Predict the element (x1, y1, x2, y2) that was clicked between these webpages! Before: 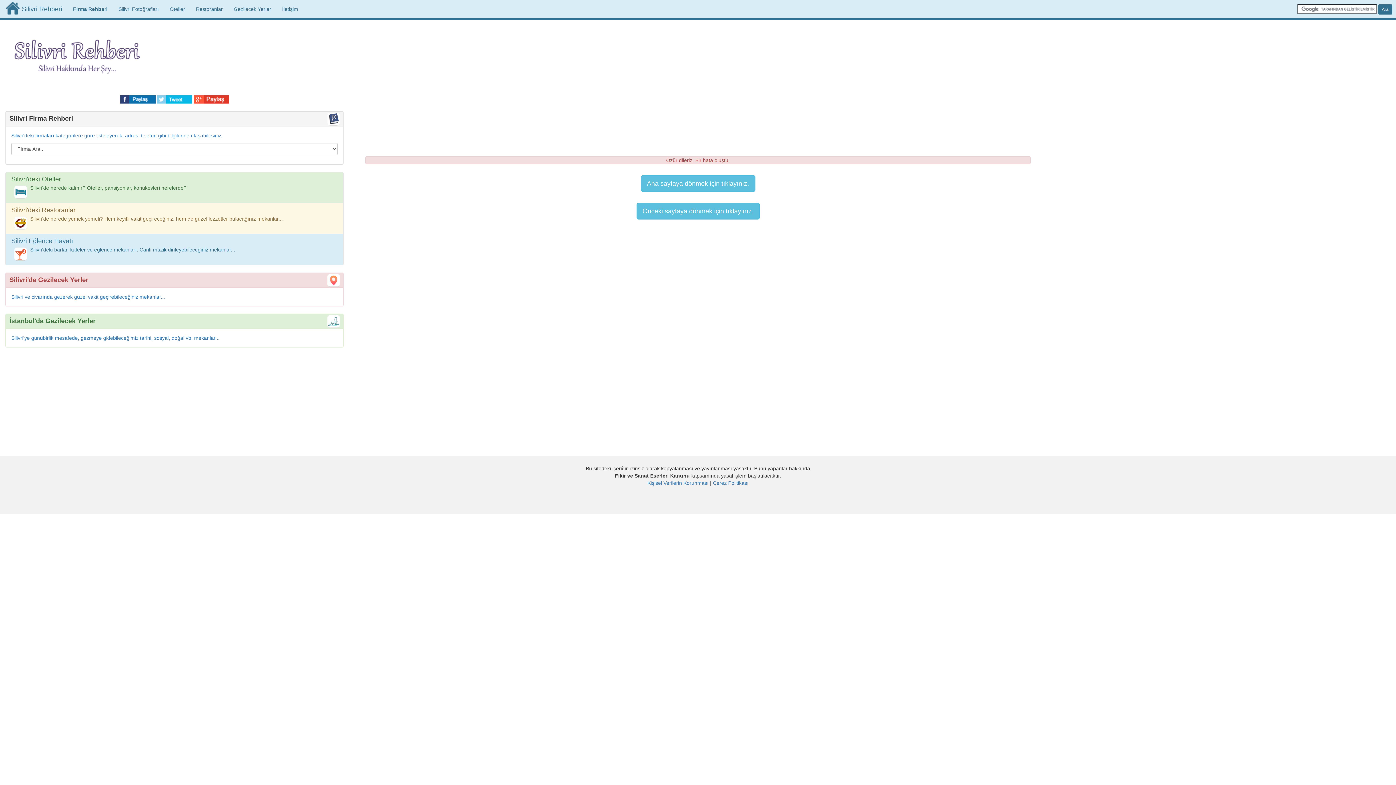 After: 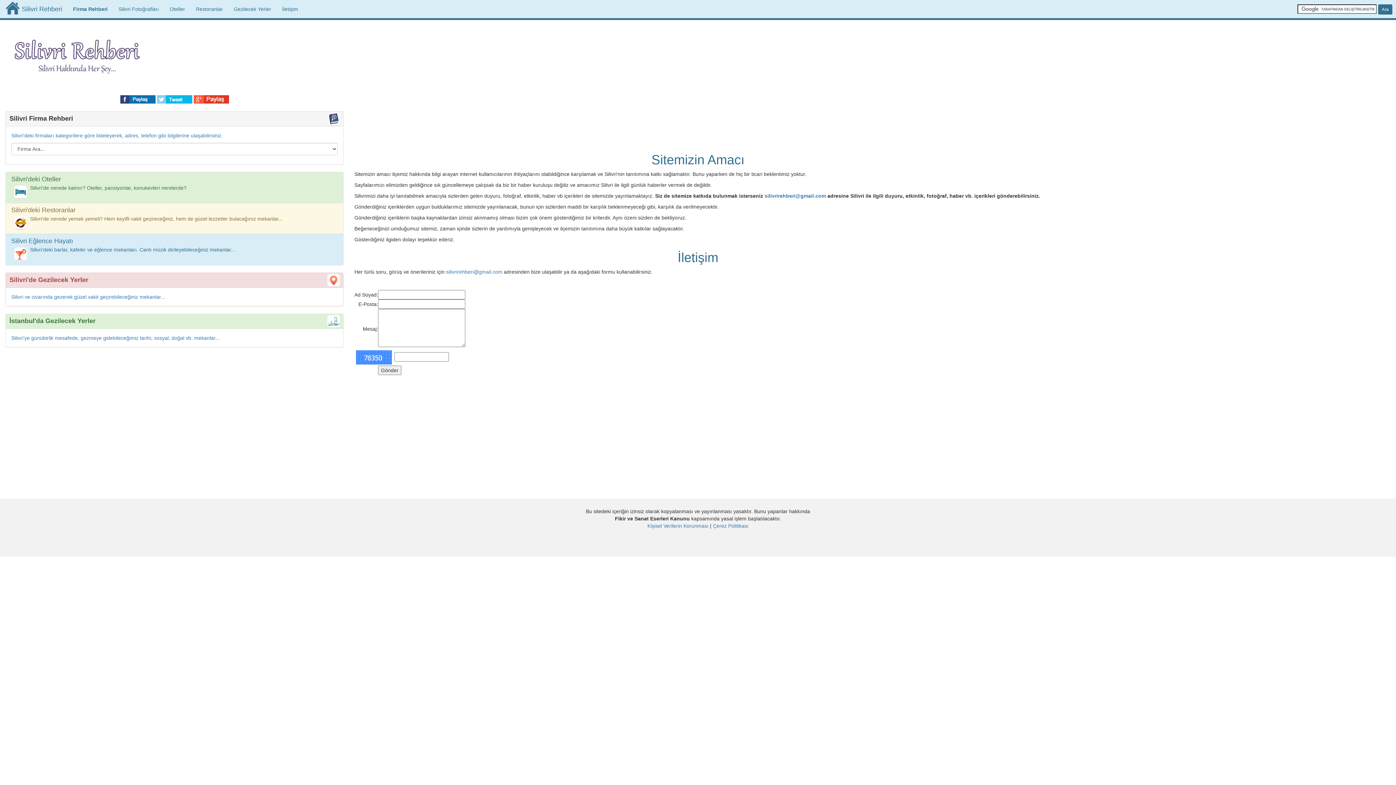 Action: label: İletişim bbox: (276, 0, 303, 18)